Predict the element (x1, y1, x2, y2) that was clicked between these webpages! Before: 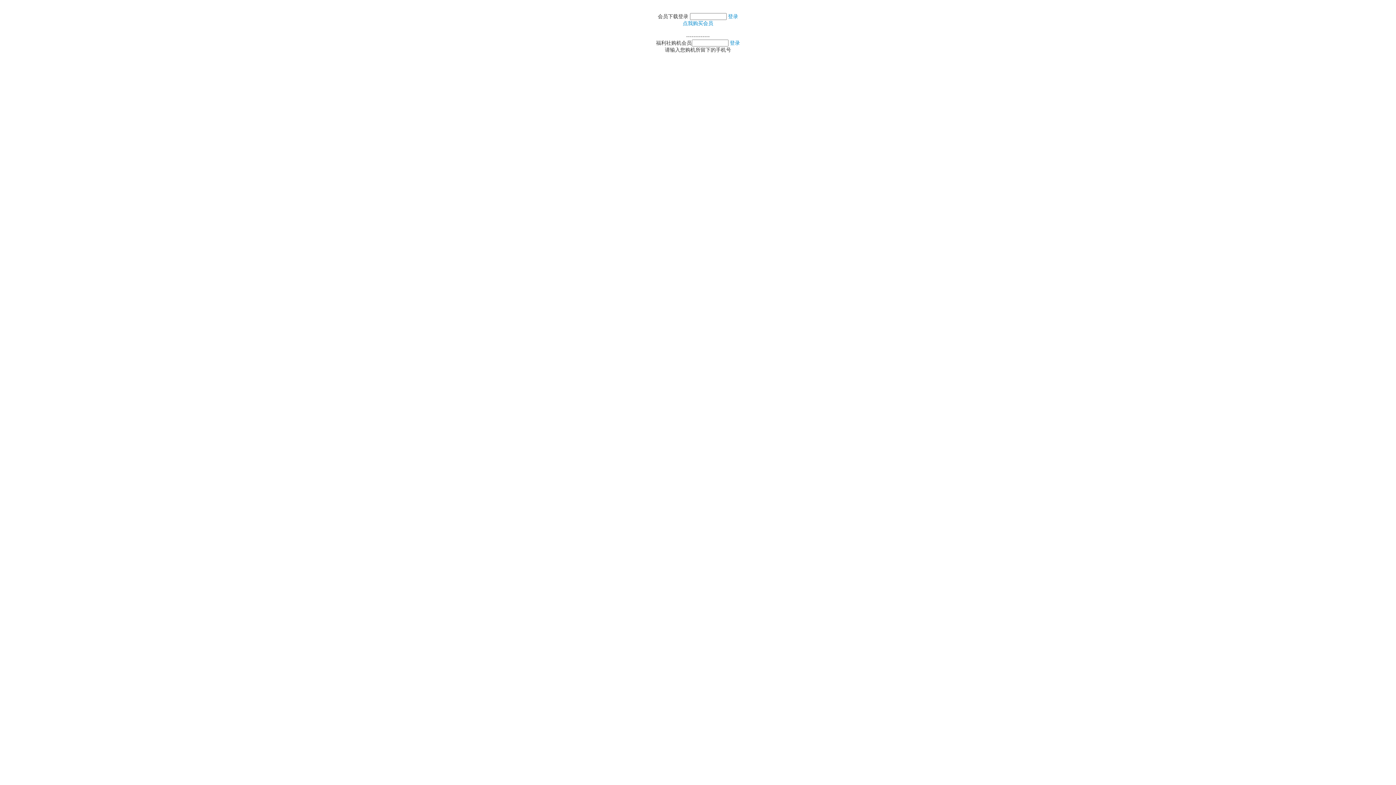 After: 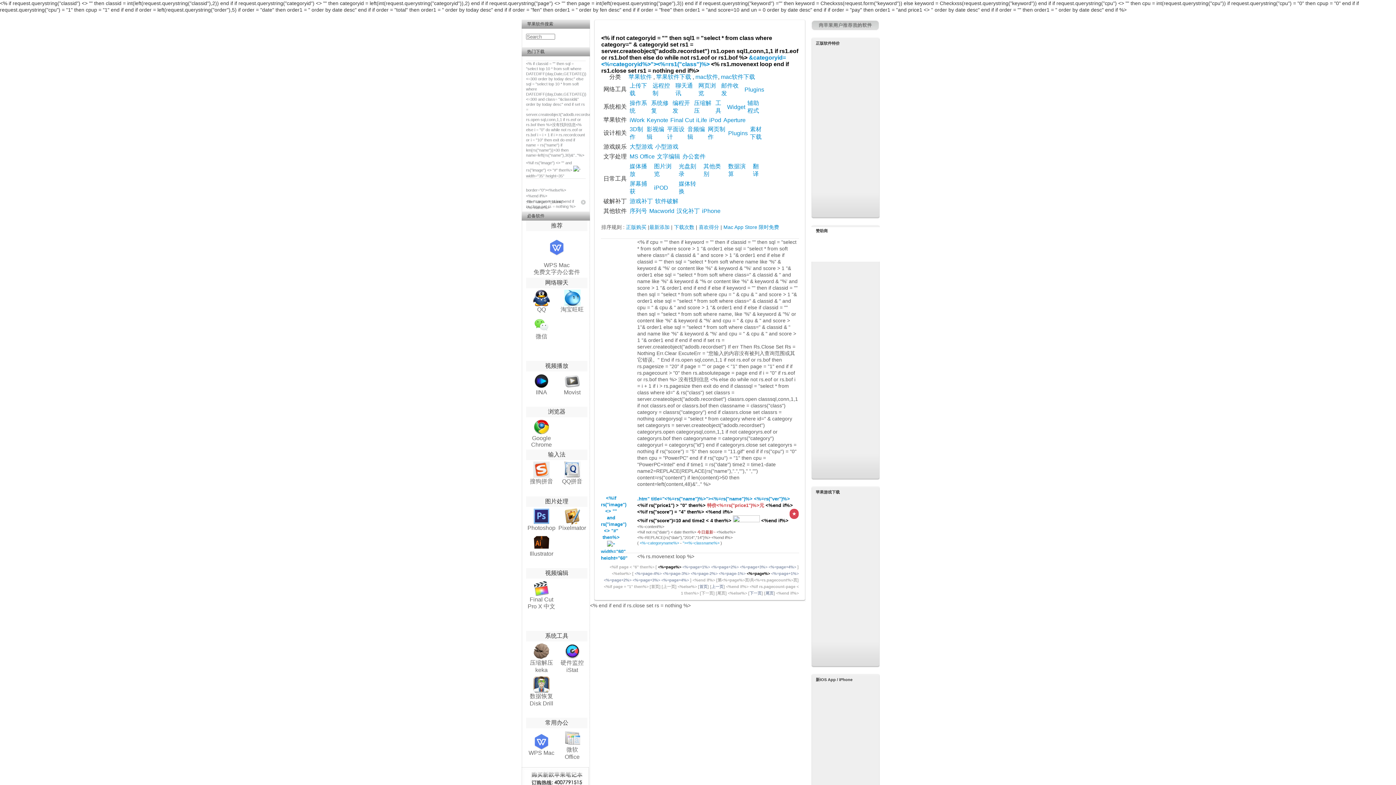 Action: bbox: (730, 40, 740, 45) label: 登录